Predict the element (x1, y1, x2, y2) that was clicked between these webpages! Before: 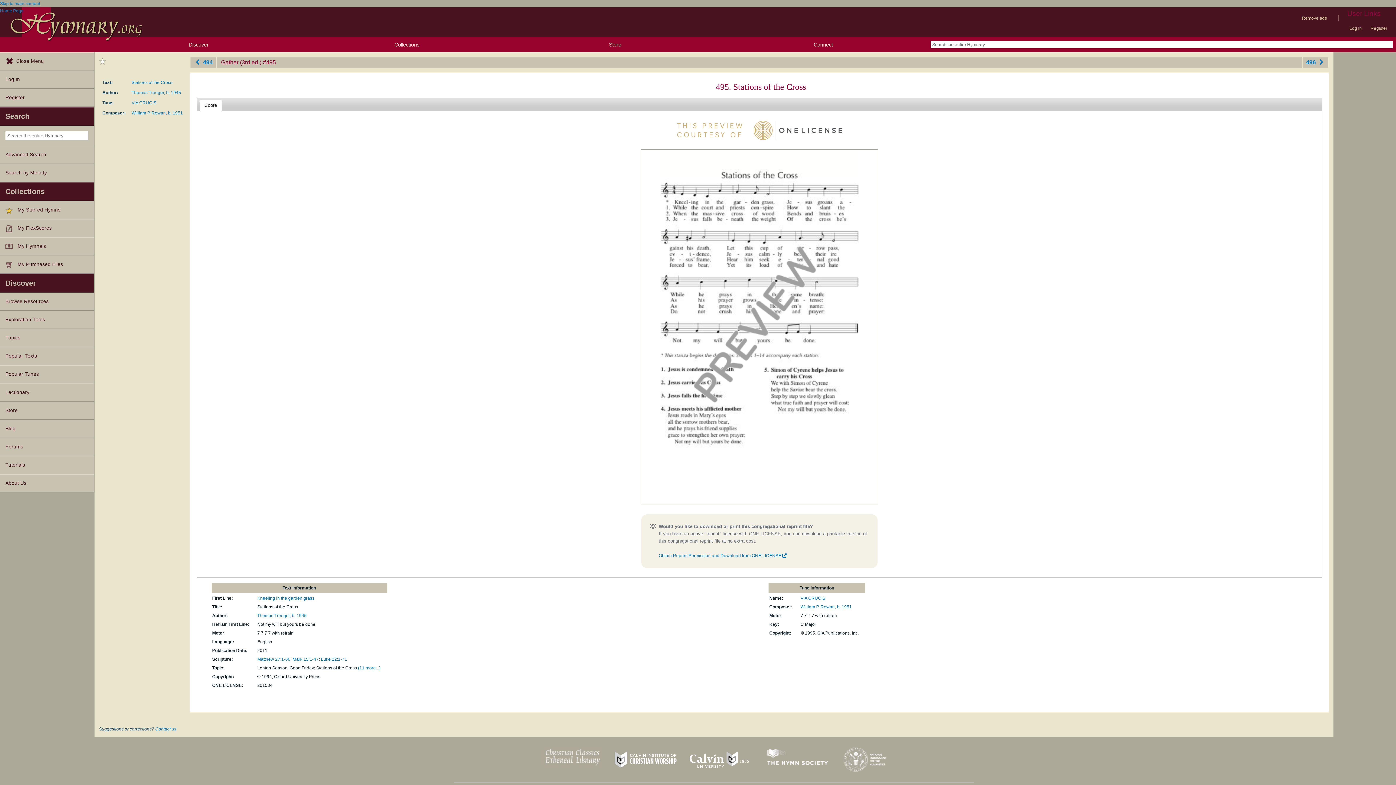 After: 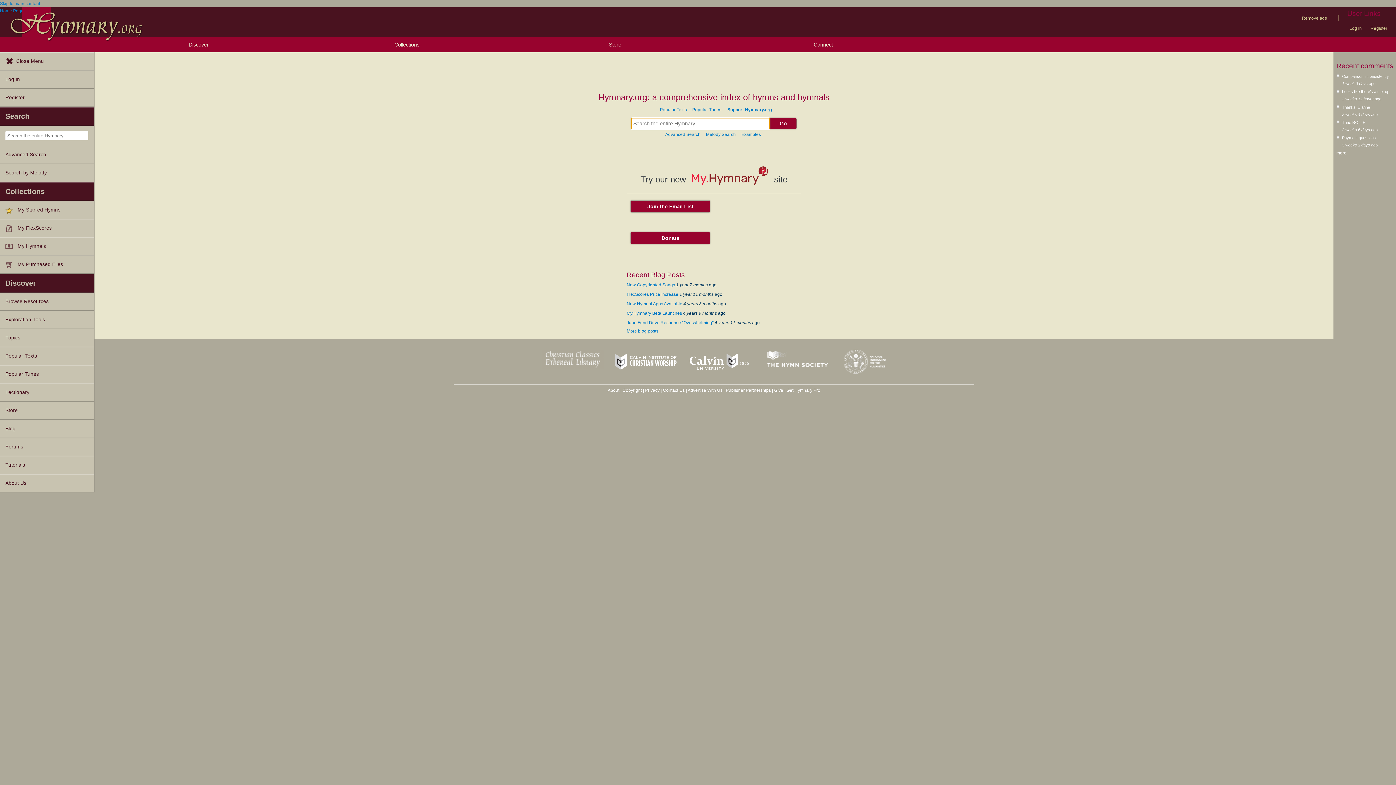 Action: bbox: (0, 7, 147, 37) label: Home Page